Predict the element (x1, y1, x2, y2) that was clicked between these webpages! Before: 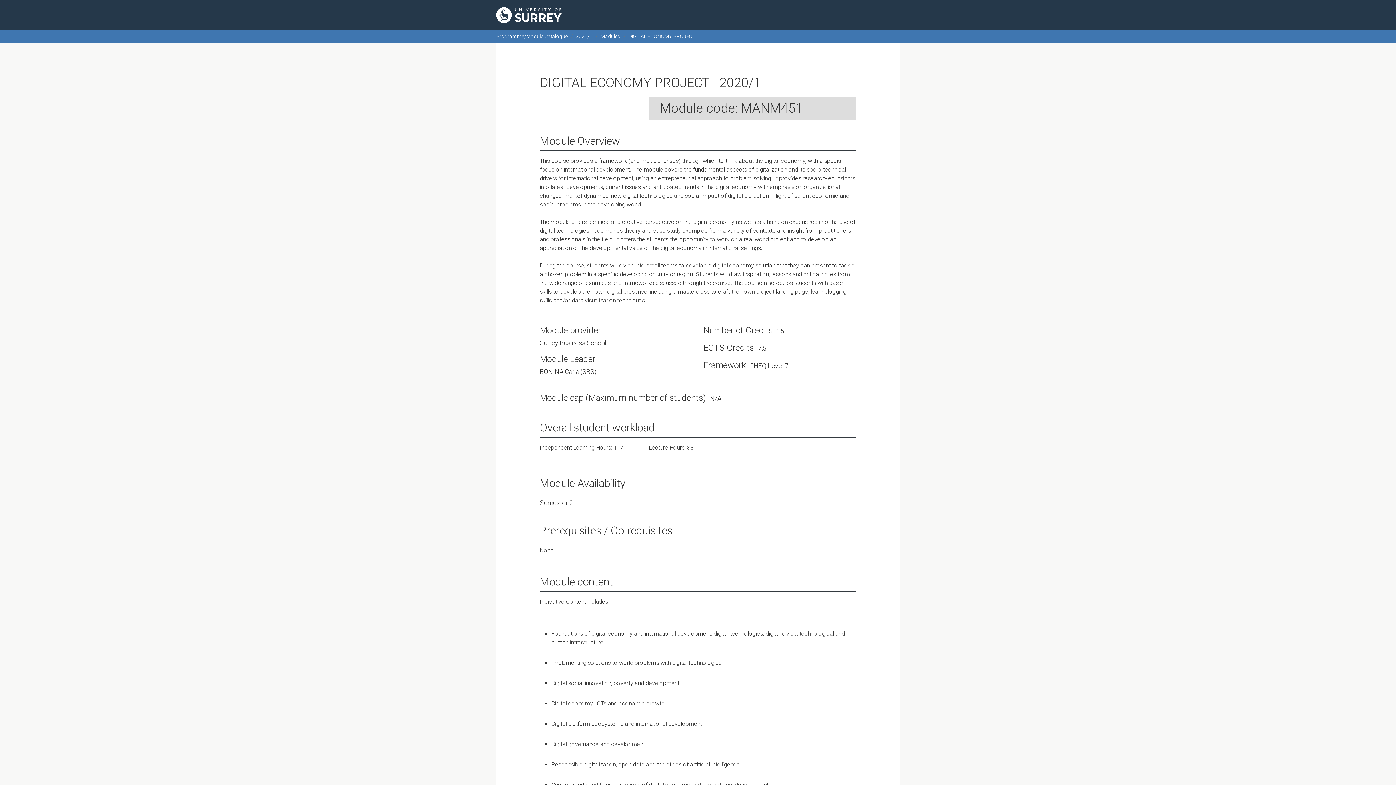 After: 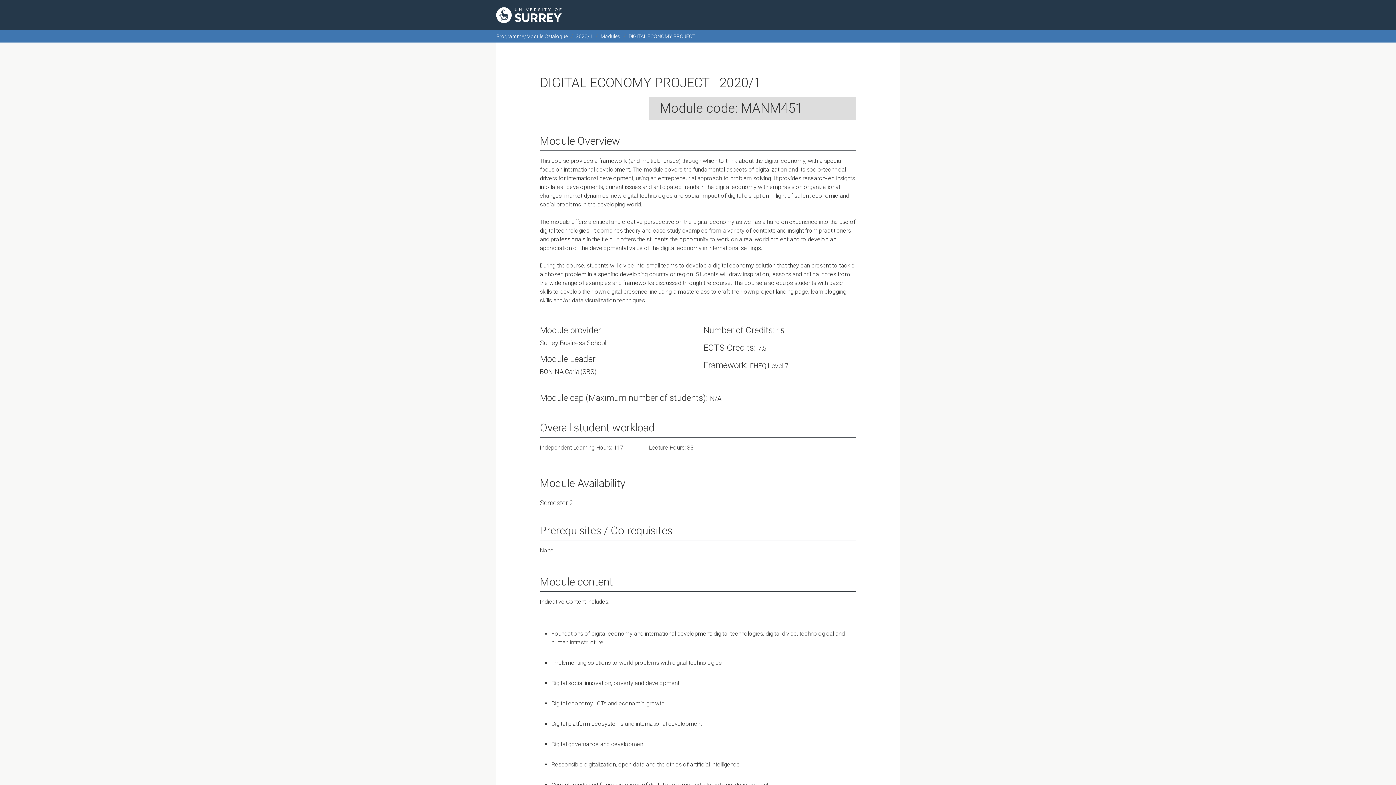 Action: bbox: (628, 33, 695, 39) label: DIGITAL ECONOMY PROJECT